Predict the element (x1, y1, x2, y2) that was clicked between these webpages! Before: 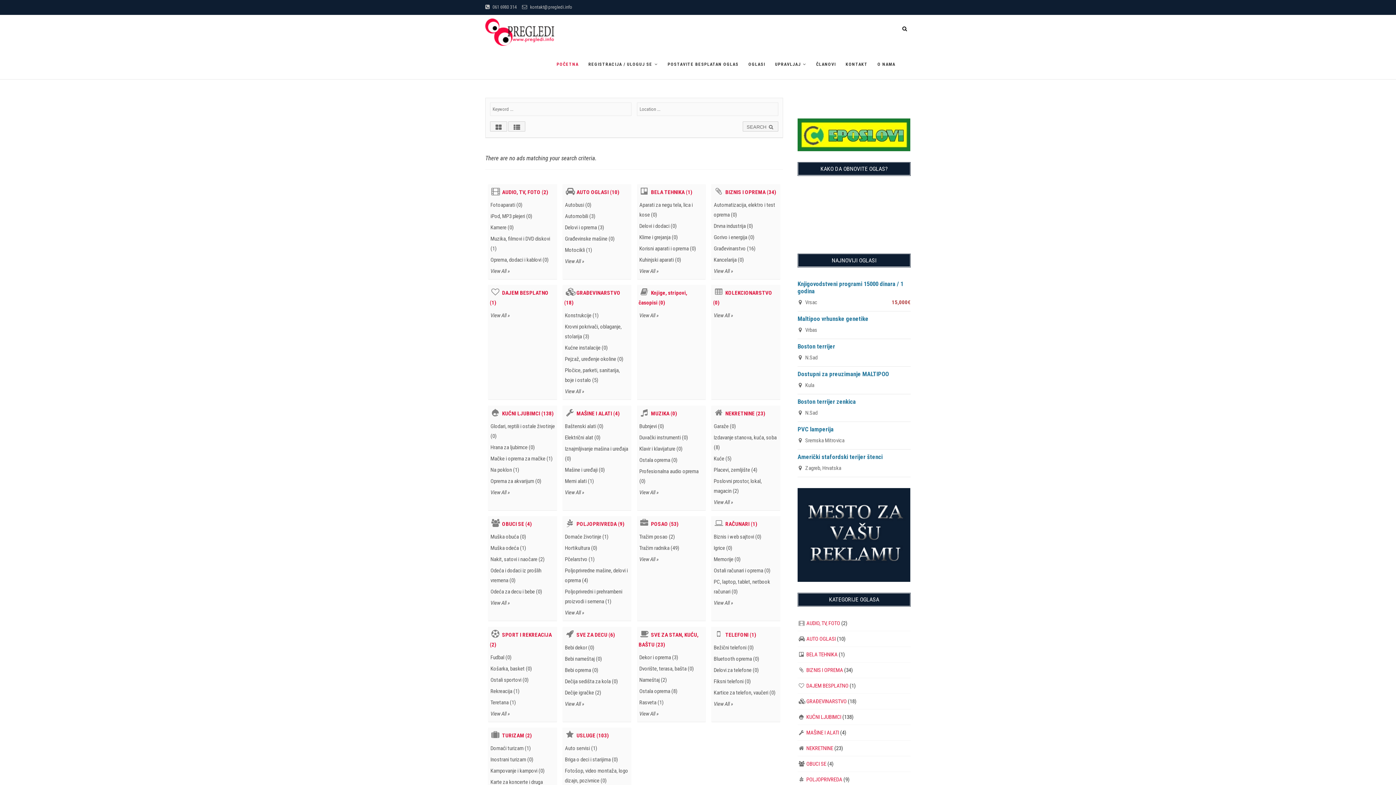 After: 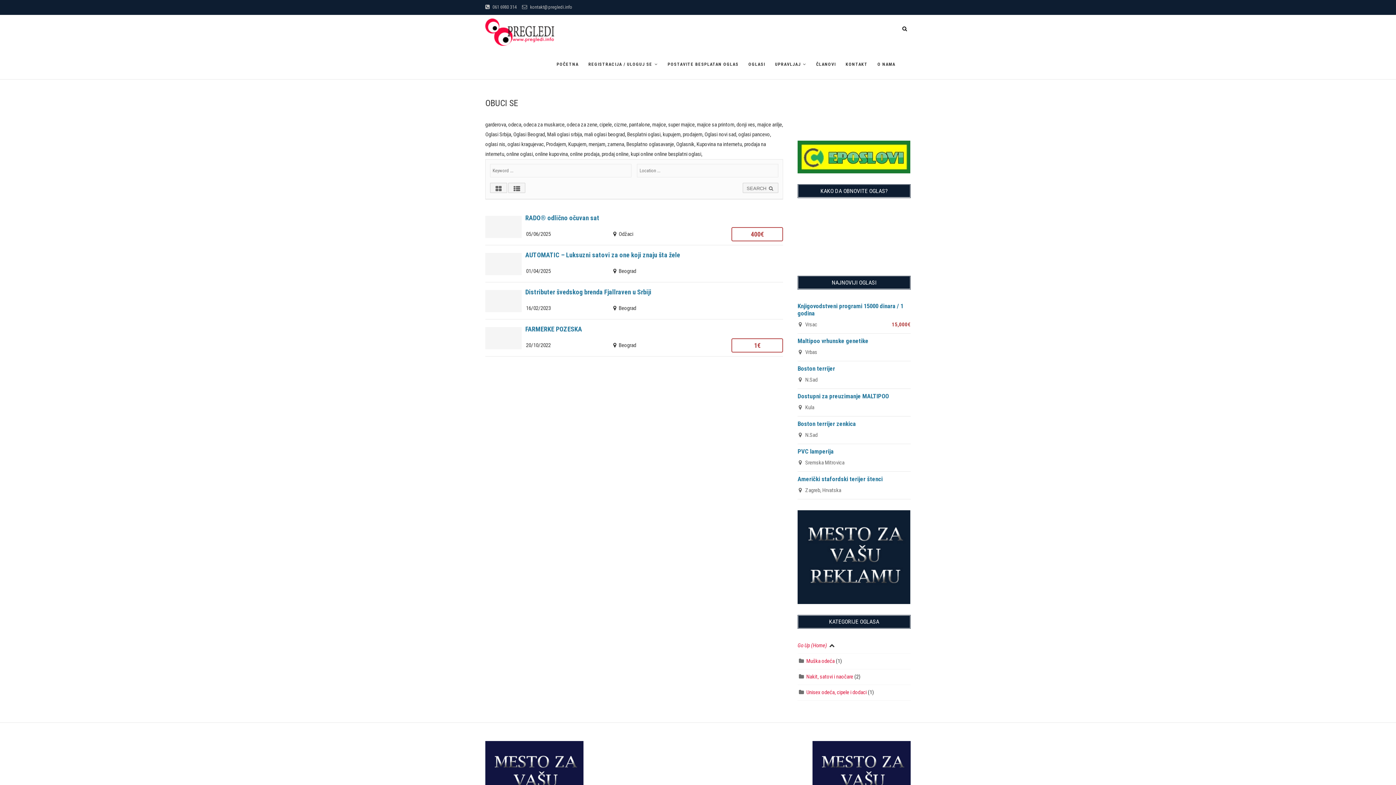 Action: label: View All » bbox: (490, 600, 509, 606)